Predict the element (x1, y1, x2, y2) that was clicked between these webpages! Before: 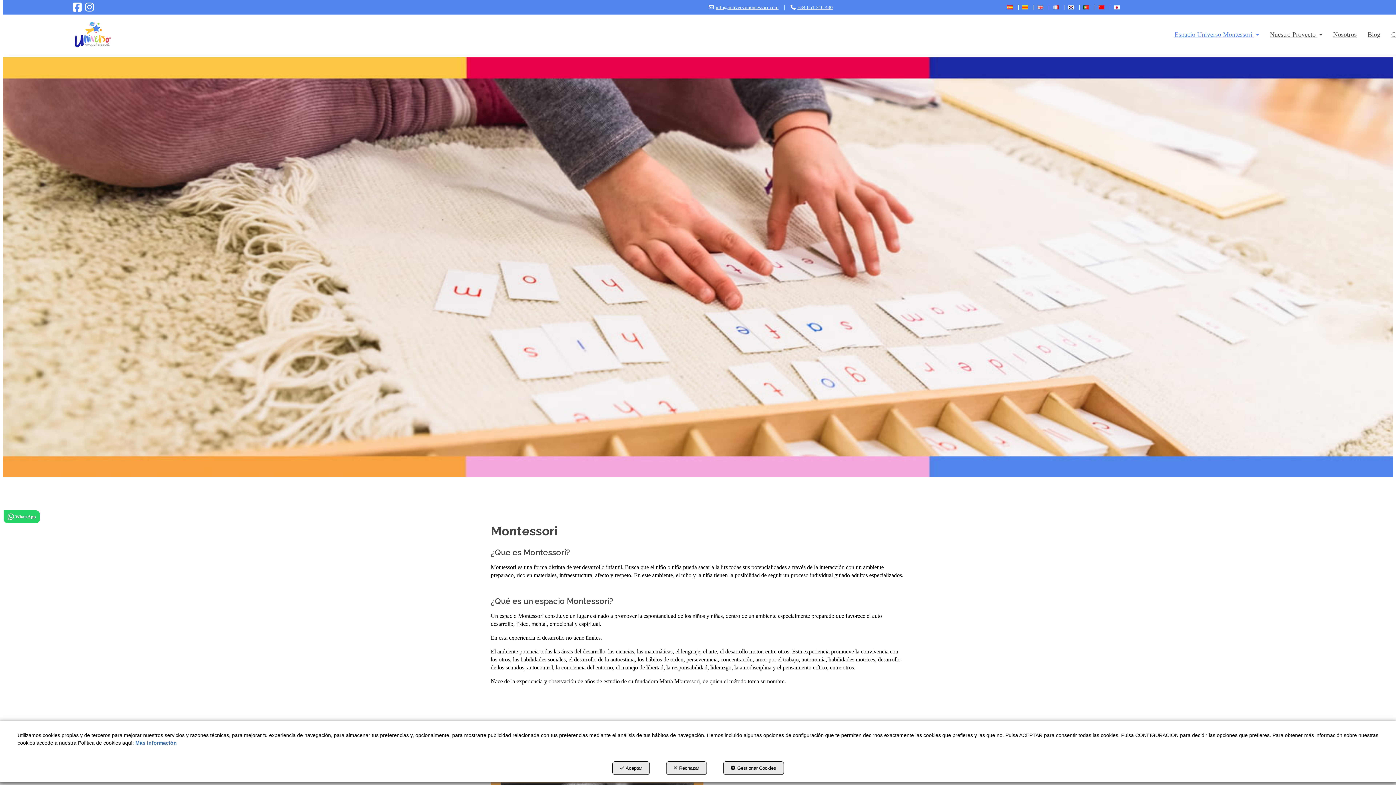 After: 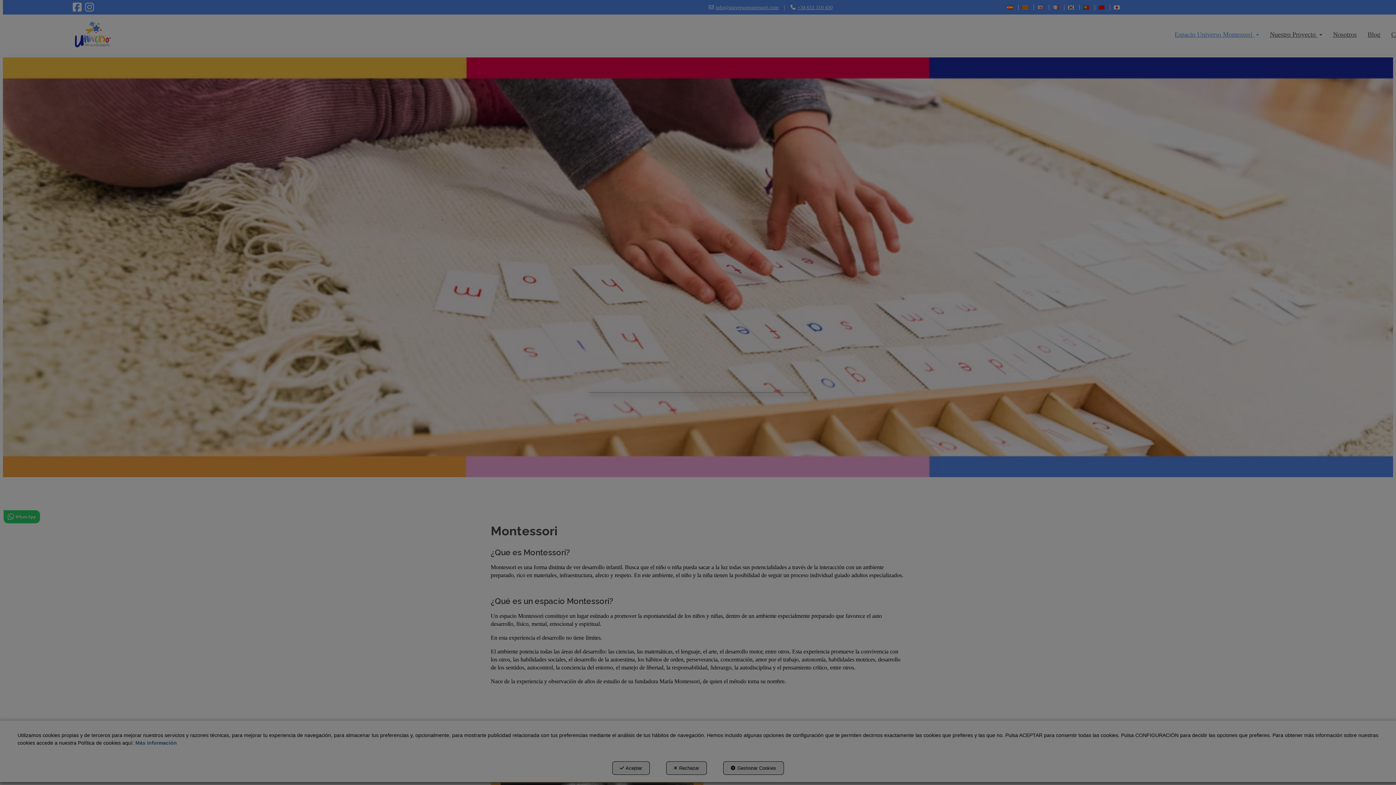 Action: bbox: (723, 761, 784, 775) label: Gestionar Cookies